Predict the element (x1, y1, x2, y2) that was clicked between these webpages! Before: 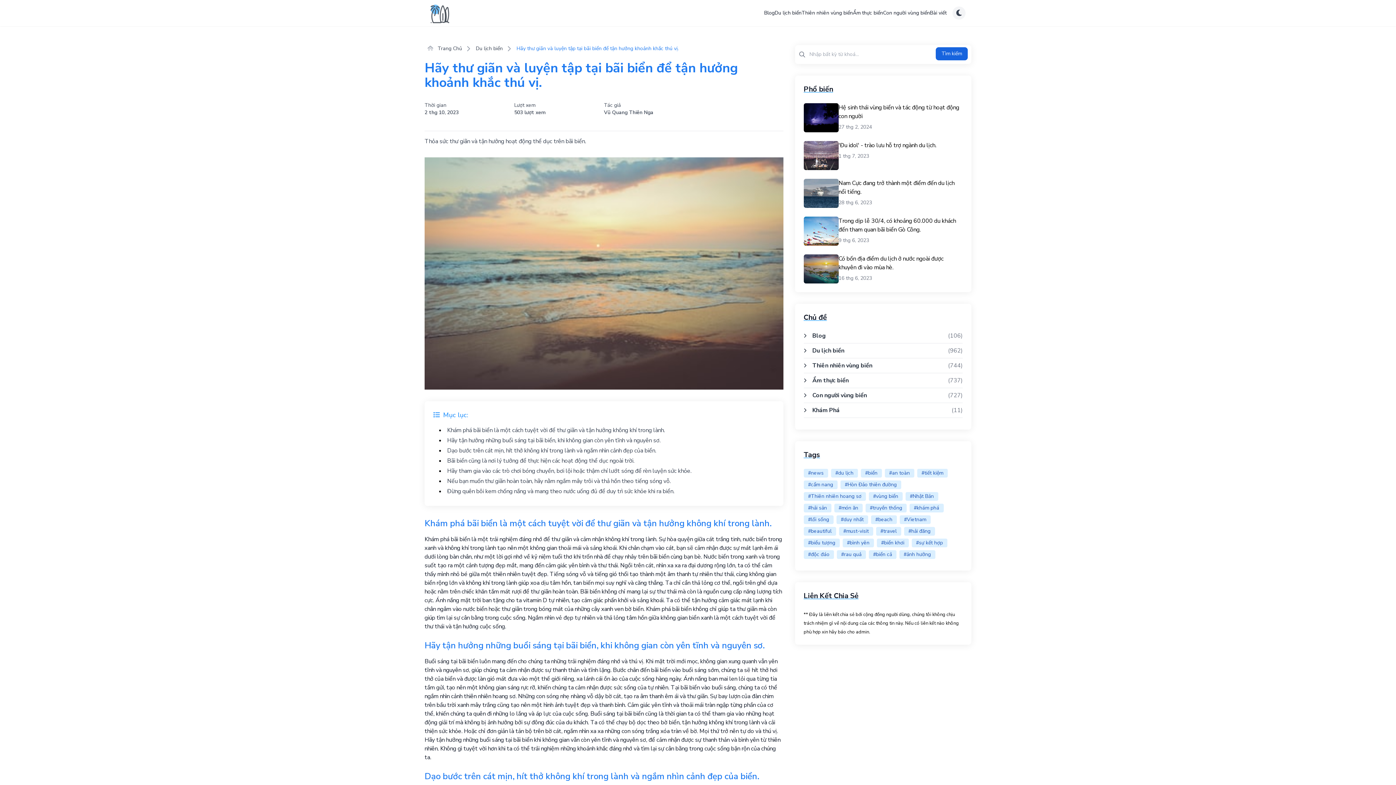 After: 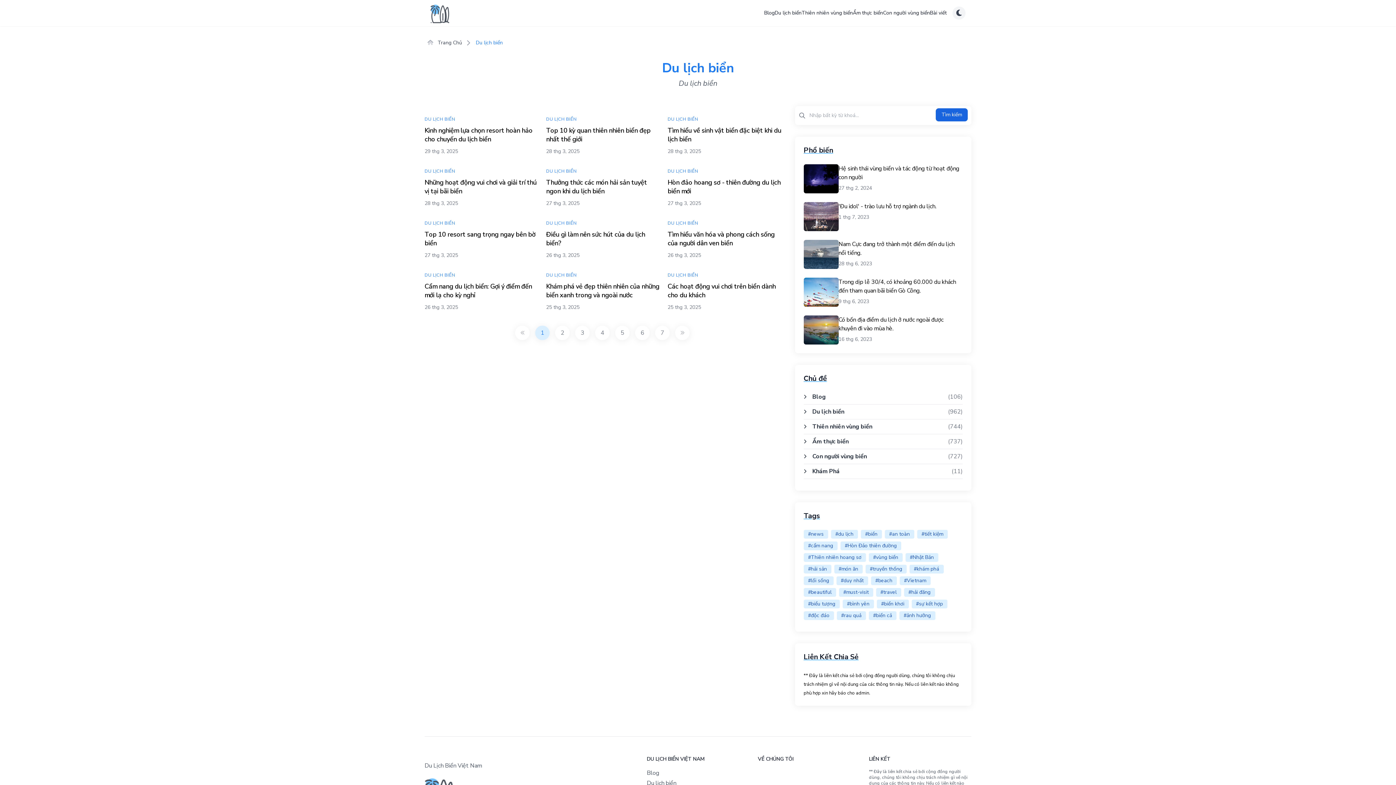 Action: bbox: (803, 346, 844, 355) label: Du lịch biển